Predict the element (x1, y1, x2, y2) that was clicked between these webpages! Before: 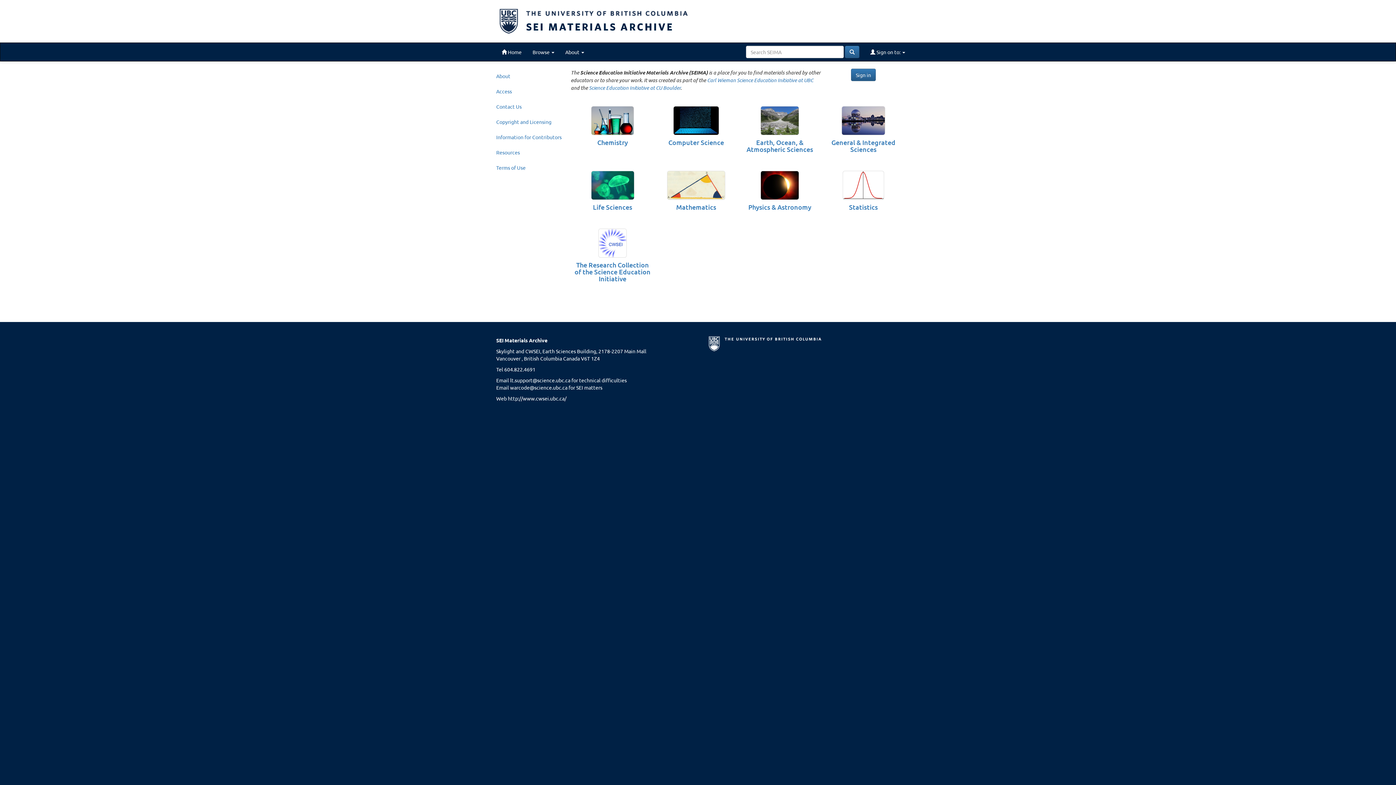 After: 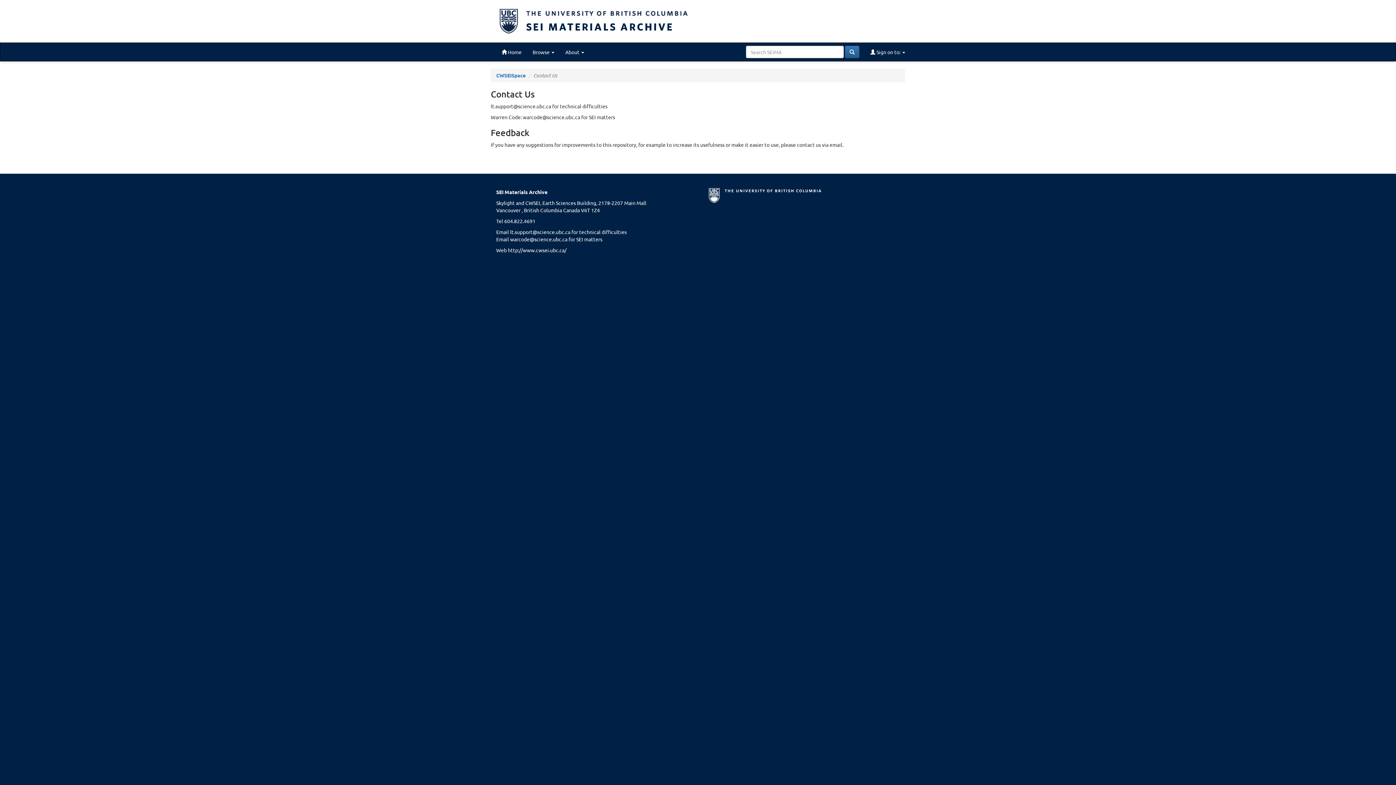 Action: bbox: (490, 99, 567, 113) label: Contact Us